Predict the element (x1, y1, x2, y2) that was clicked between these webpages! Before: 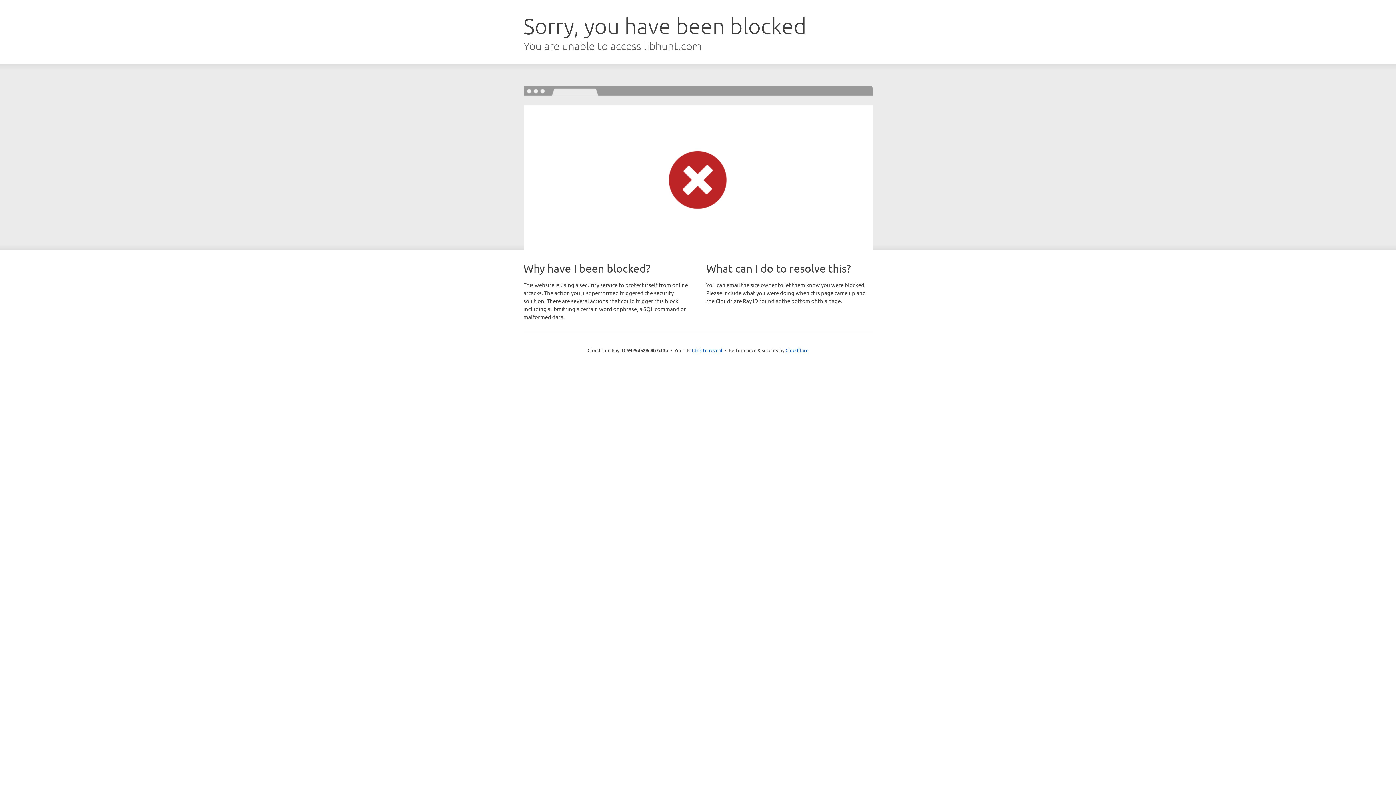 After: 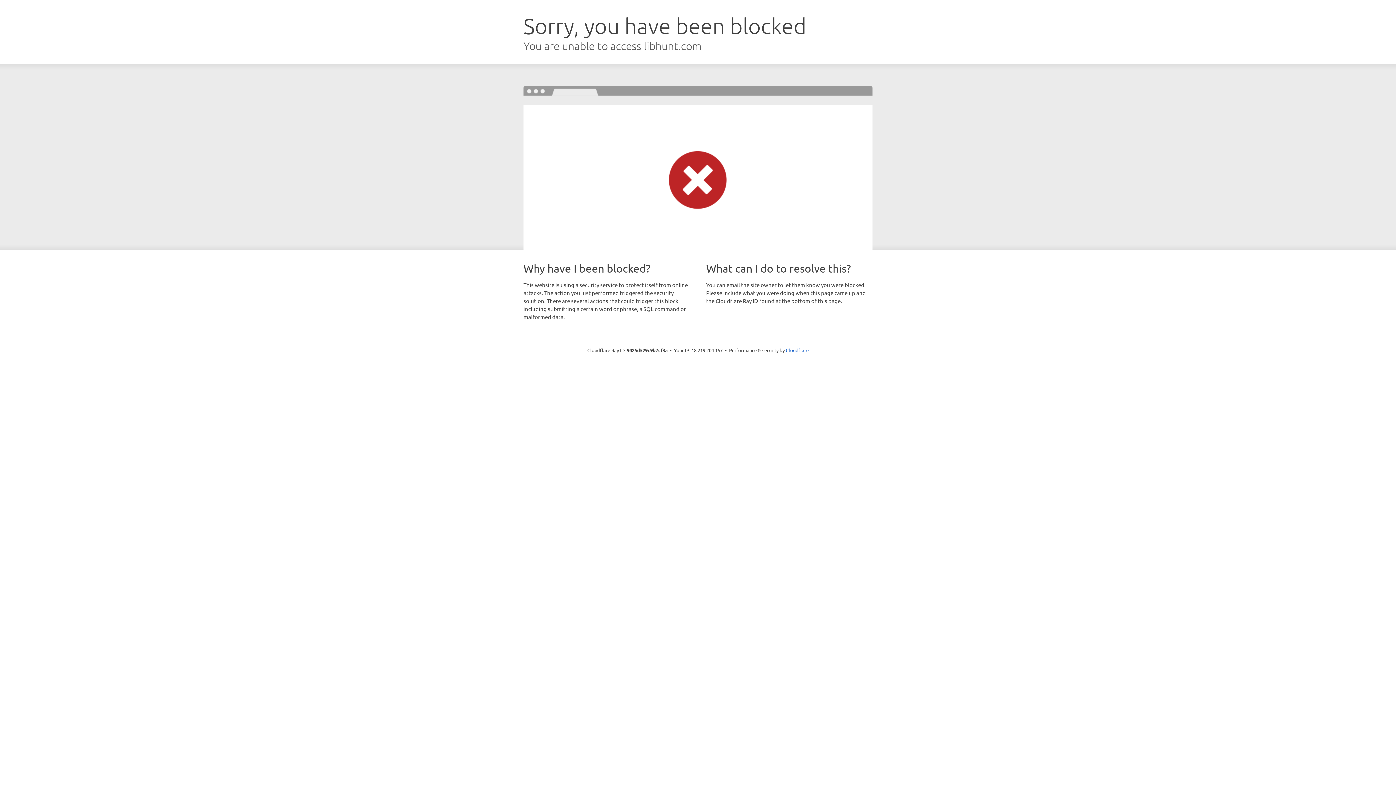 Action: label: Click to reveal bbox: (692, 346, 722, 353)